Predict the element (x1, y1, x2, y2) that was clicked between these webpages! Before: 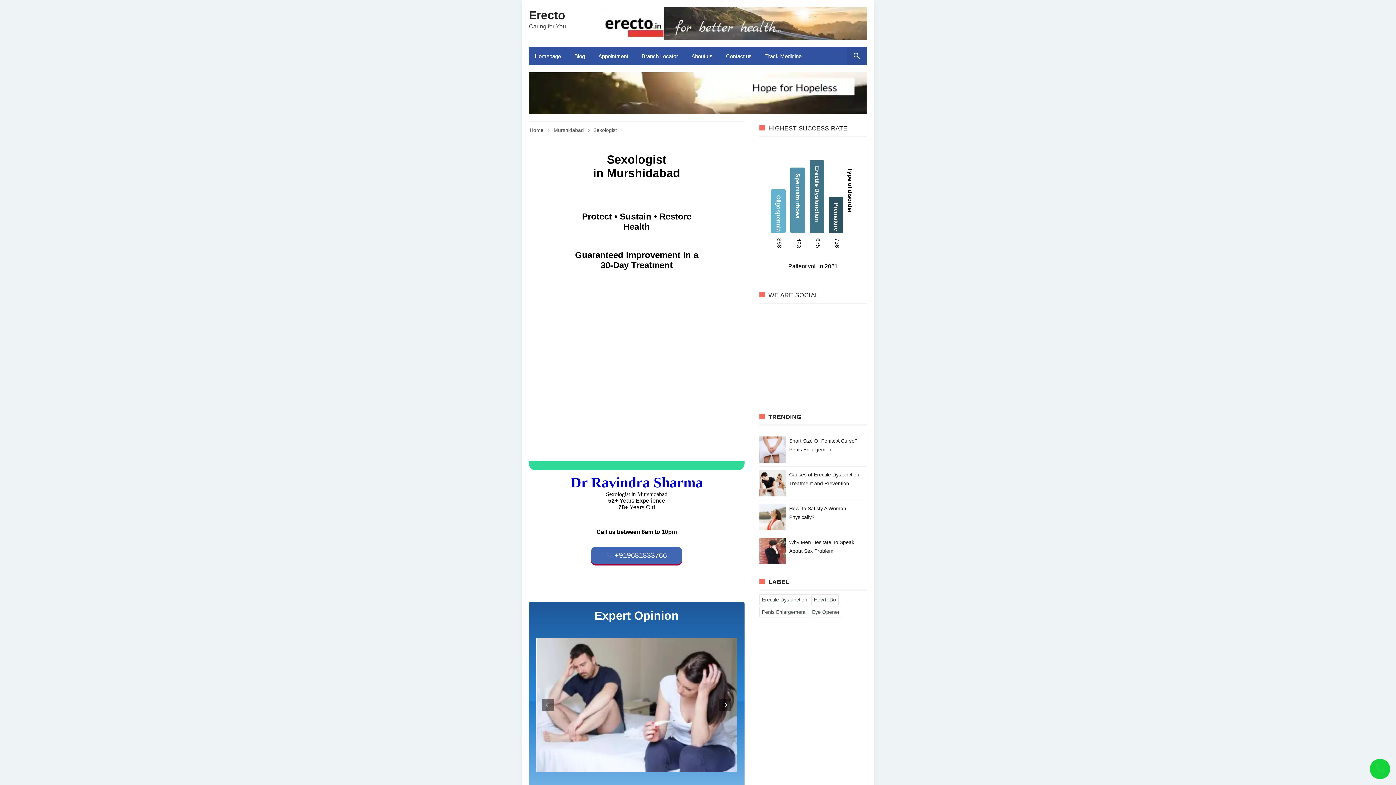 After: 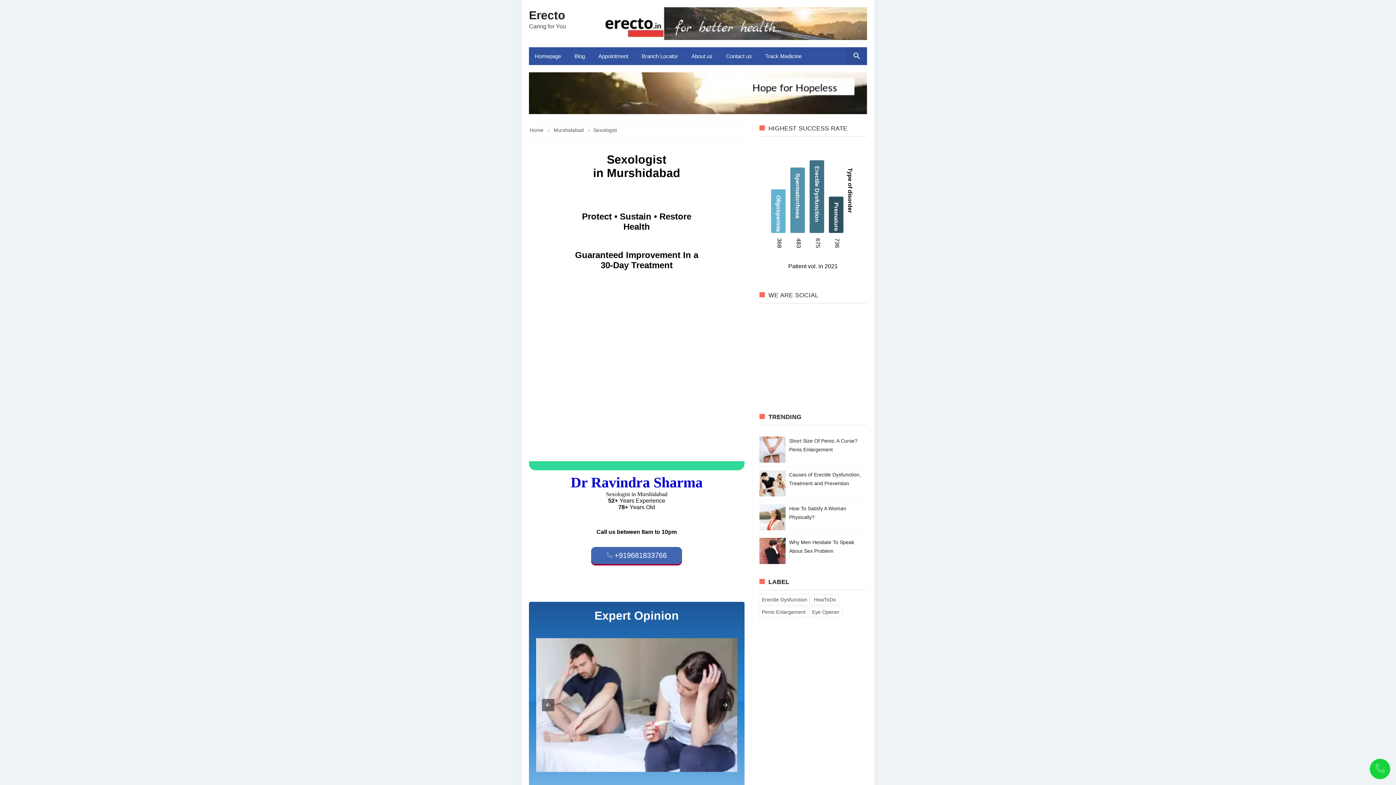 Action: bbox: (759, 504, 785, 530)